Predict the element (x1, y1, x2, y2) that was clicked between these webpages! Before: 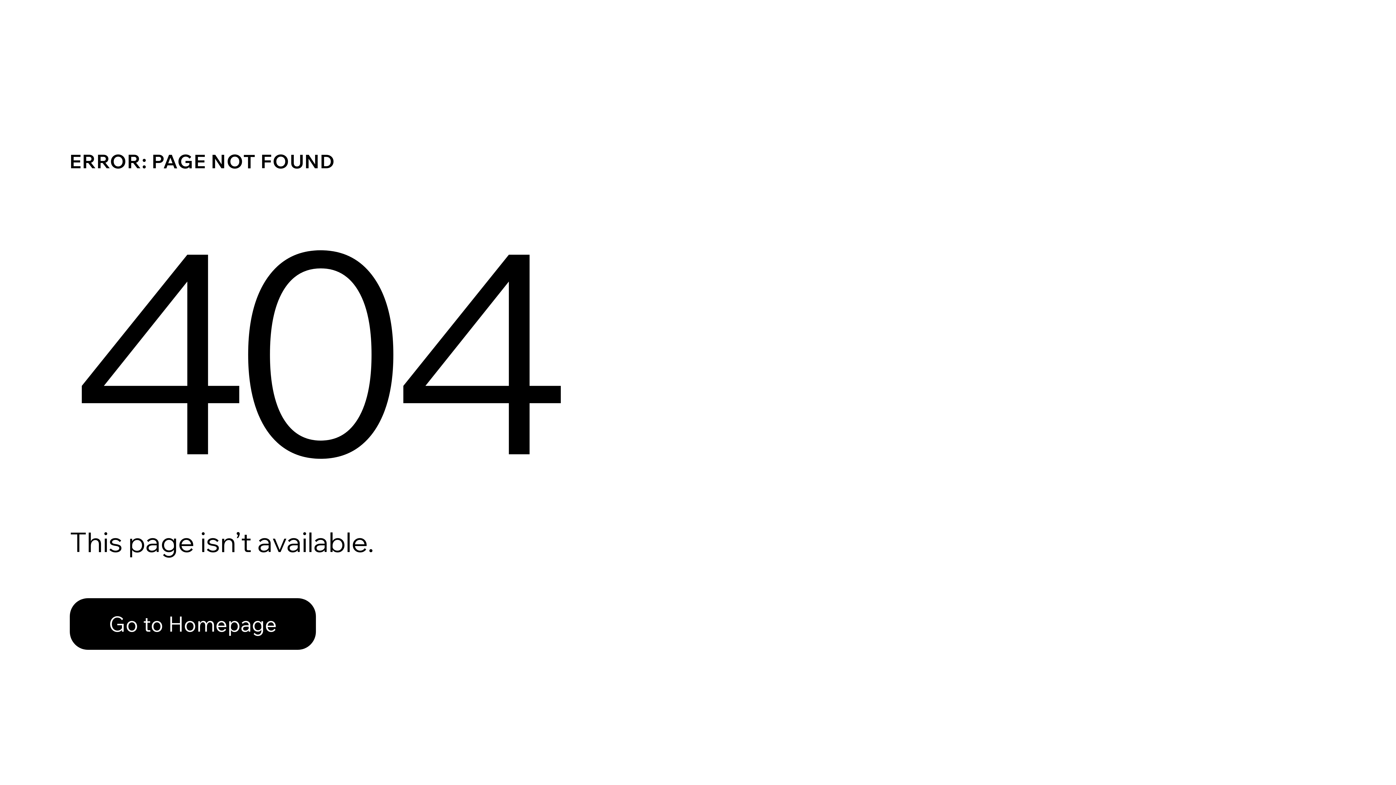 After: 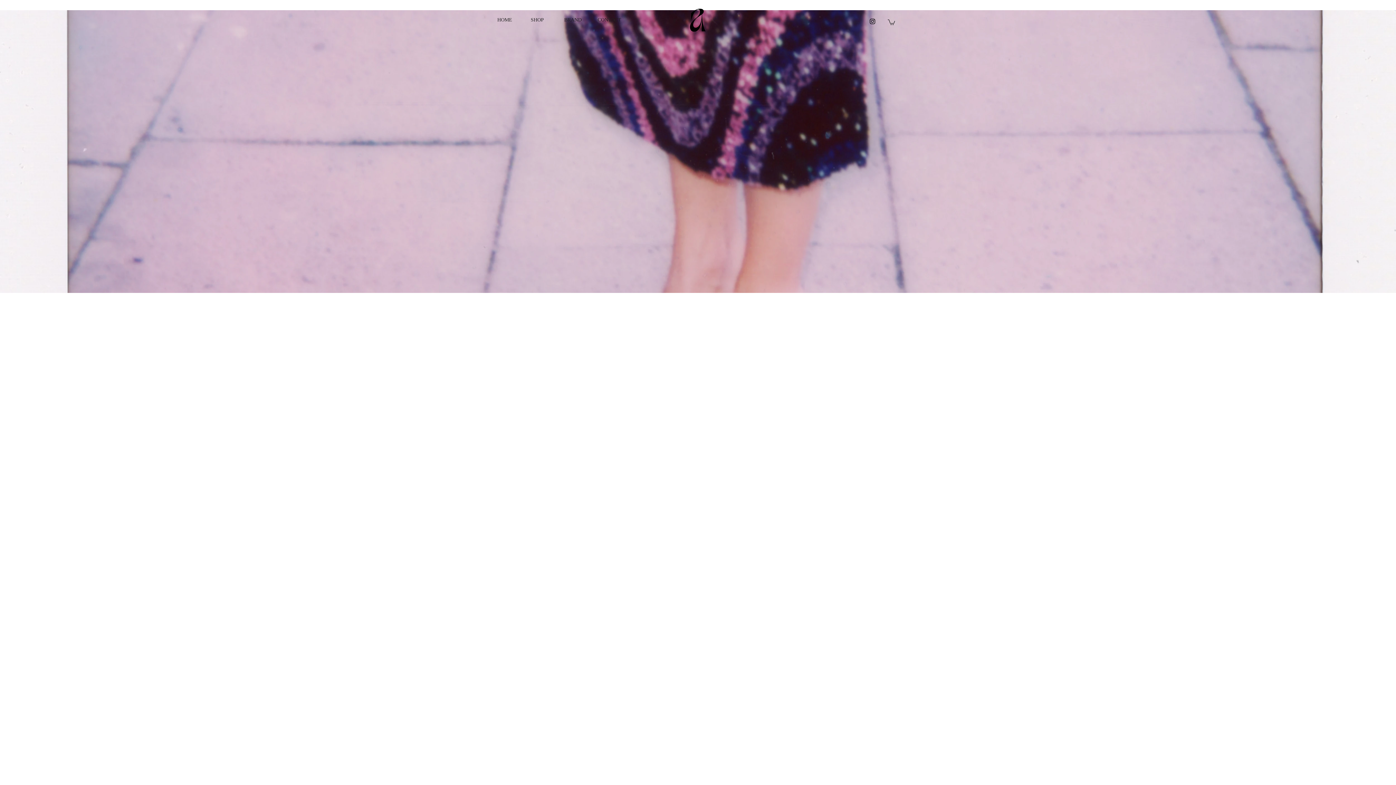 Action: label: Go to Homepage bbox: (69, 598, 316, 650)